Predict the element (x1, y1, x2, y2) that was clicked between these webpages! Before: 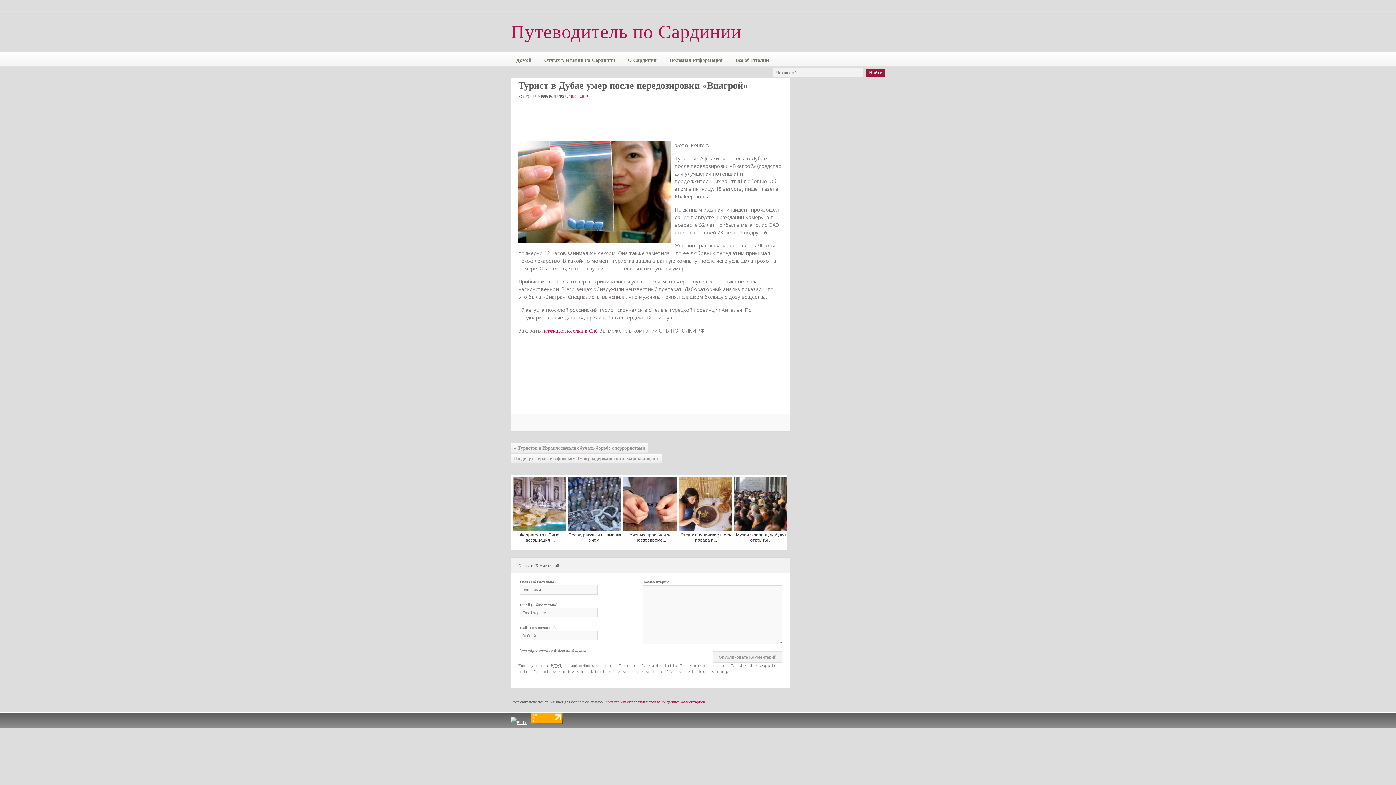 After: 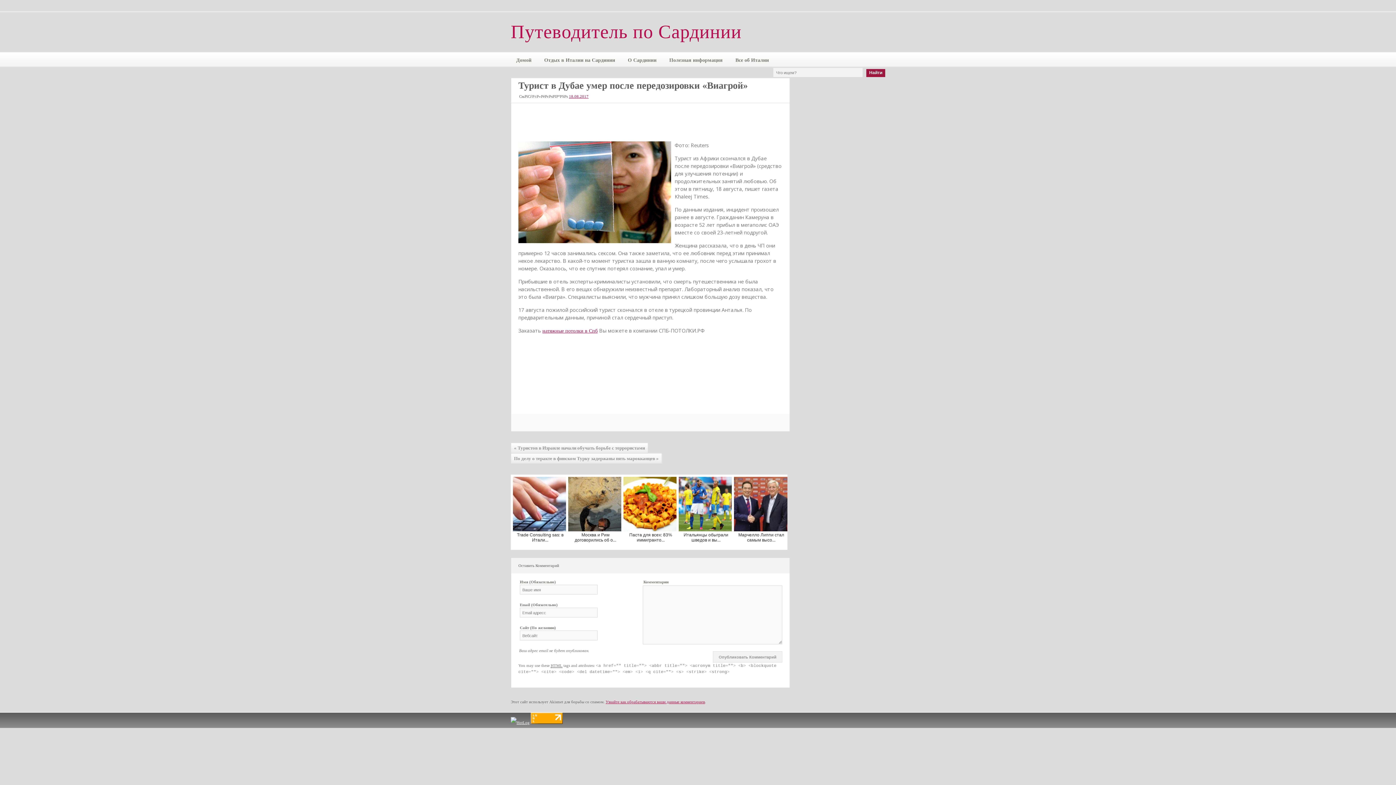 Action: label: 18.08.2017 bbox: (569, 94, 588, 98)